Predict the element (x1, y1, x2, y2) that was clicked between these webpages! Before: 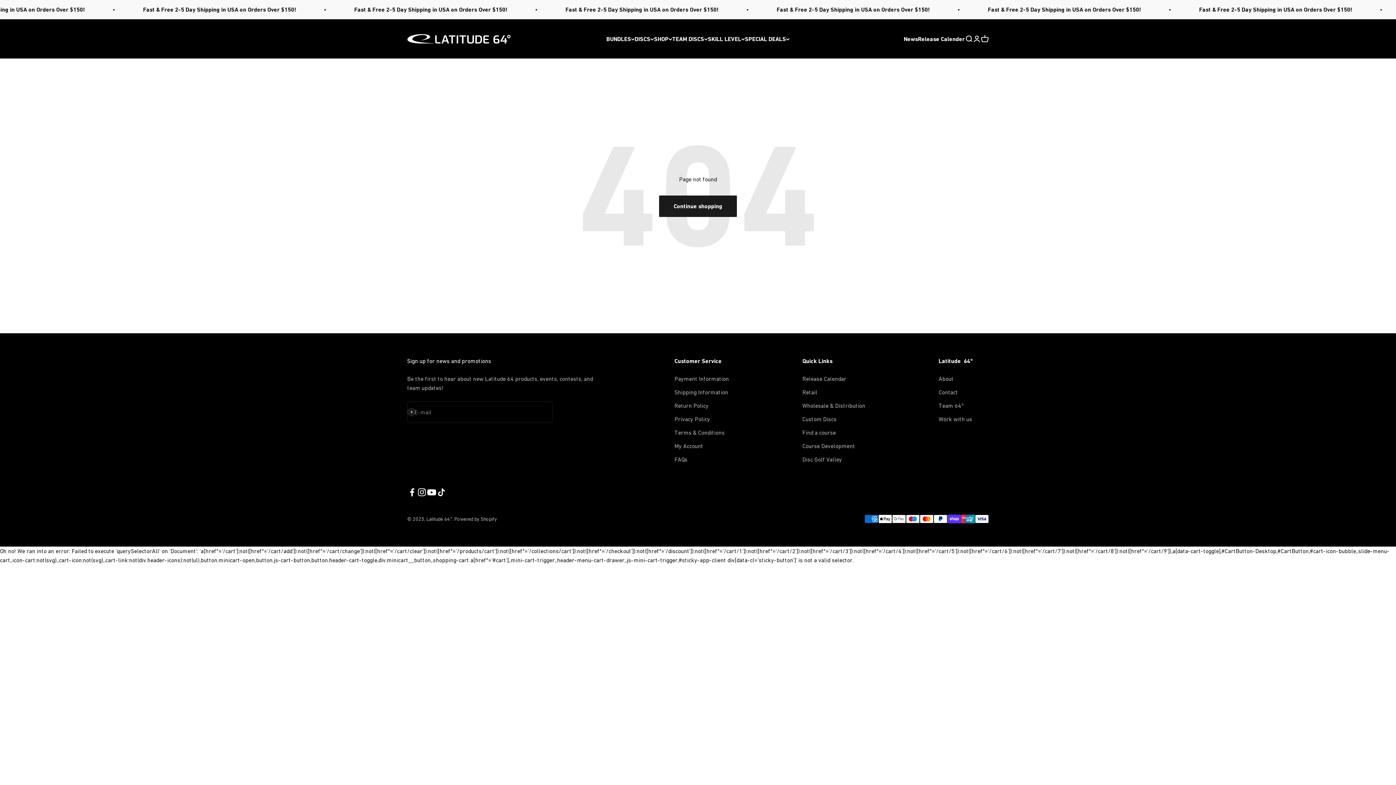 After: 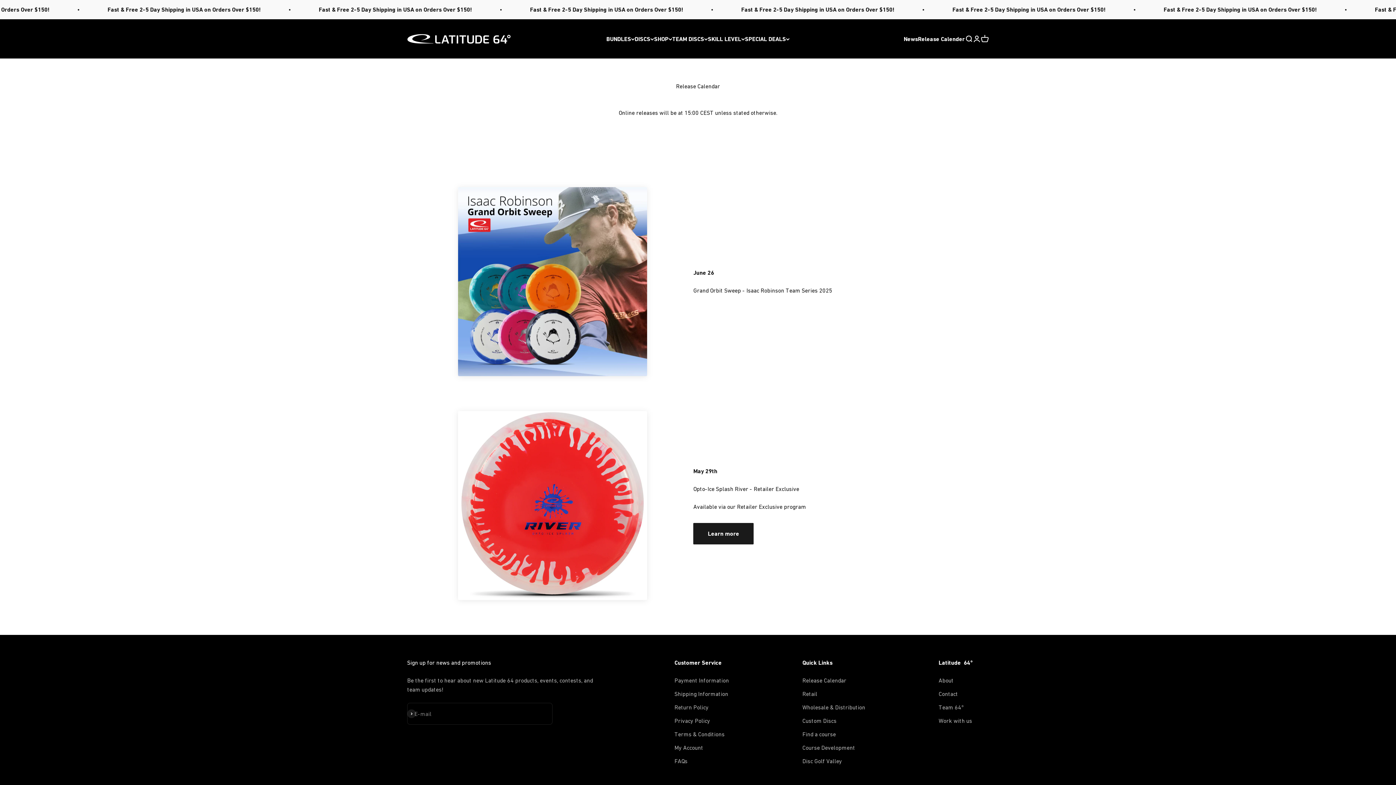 Action: label: Release Calender bbox: (918, 35, 965, 42)